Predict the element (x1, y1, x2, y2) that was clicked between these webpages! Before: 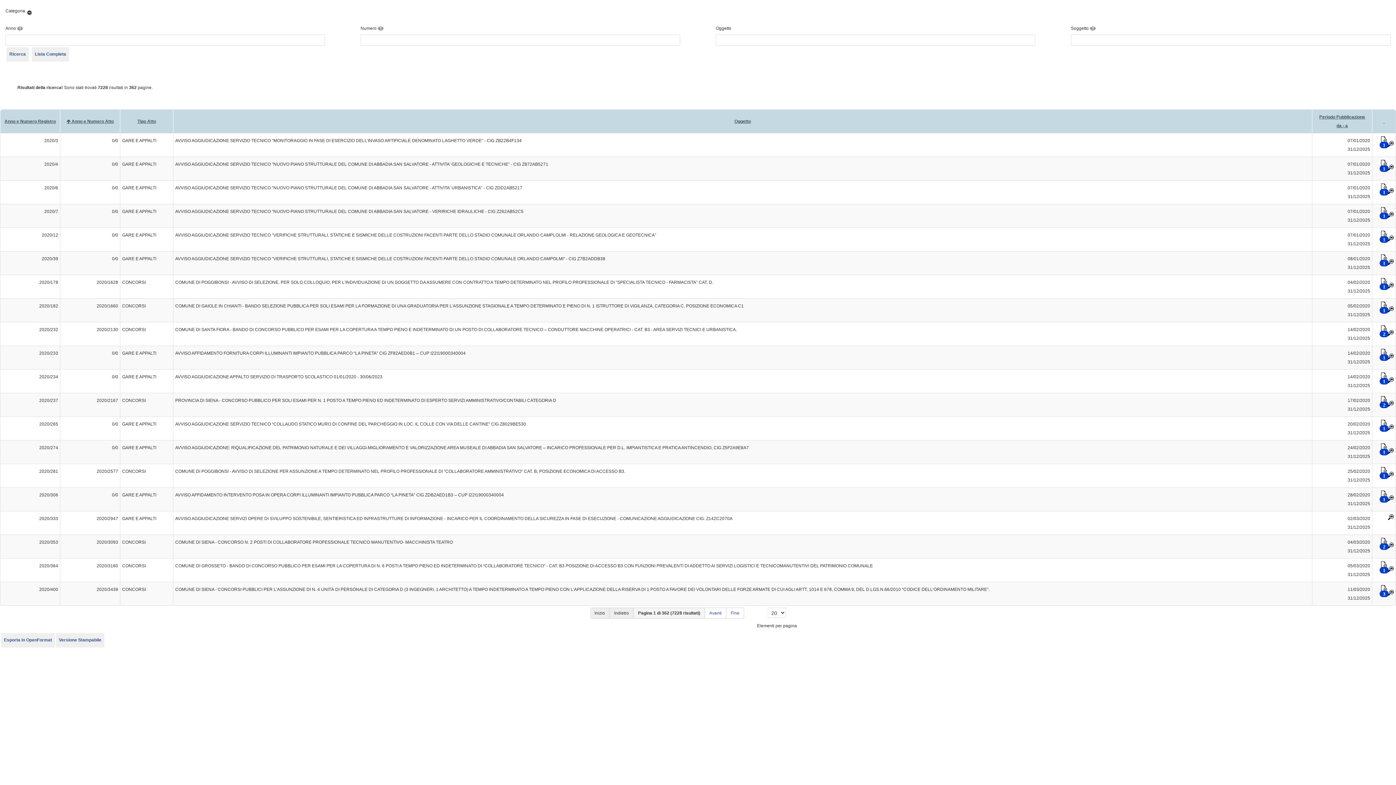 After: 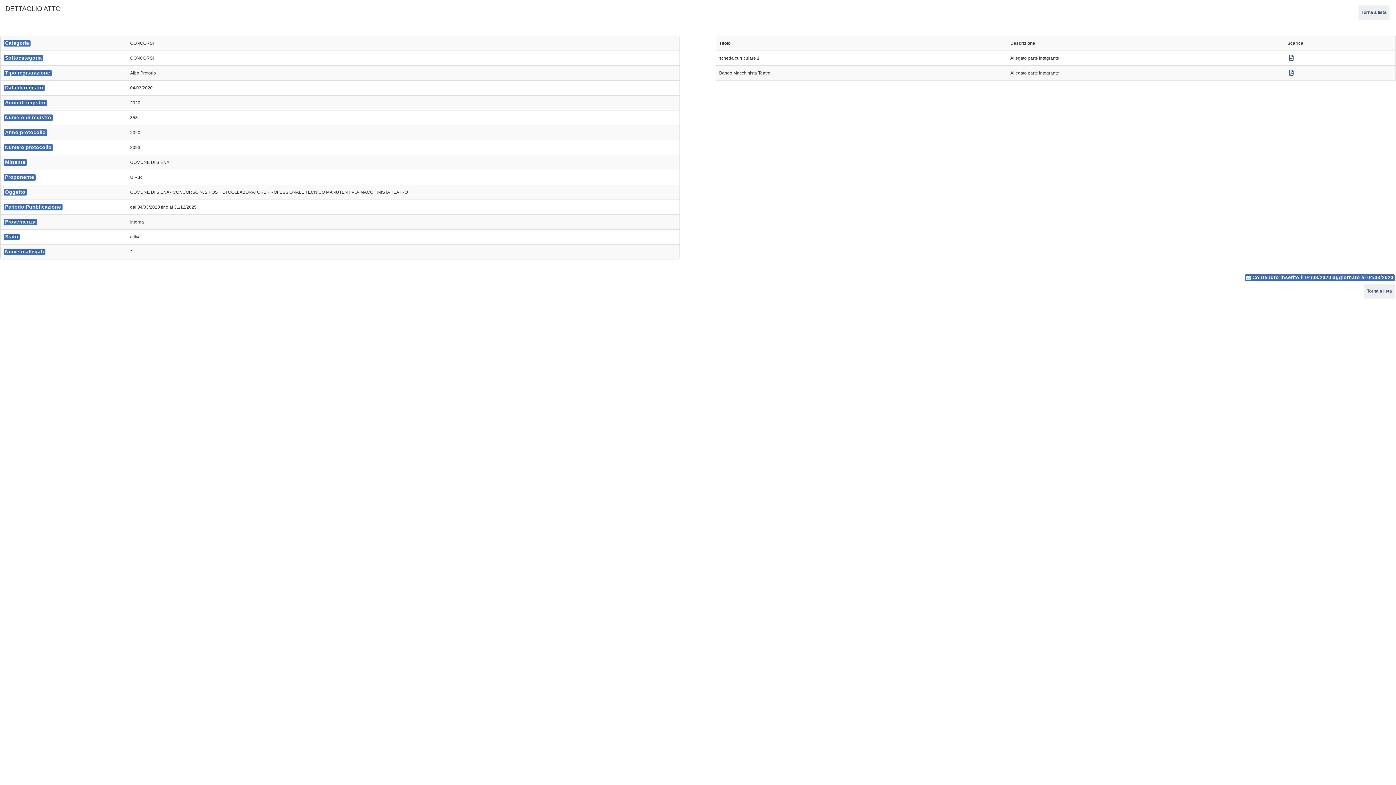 Action: bbox: (1388, 543, 1394, 549)